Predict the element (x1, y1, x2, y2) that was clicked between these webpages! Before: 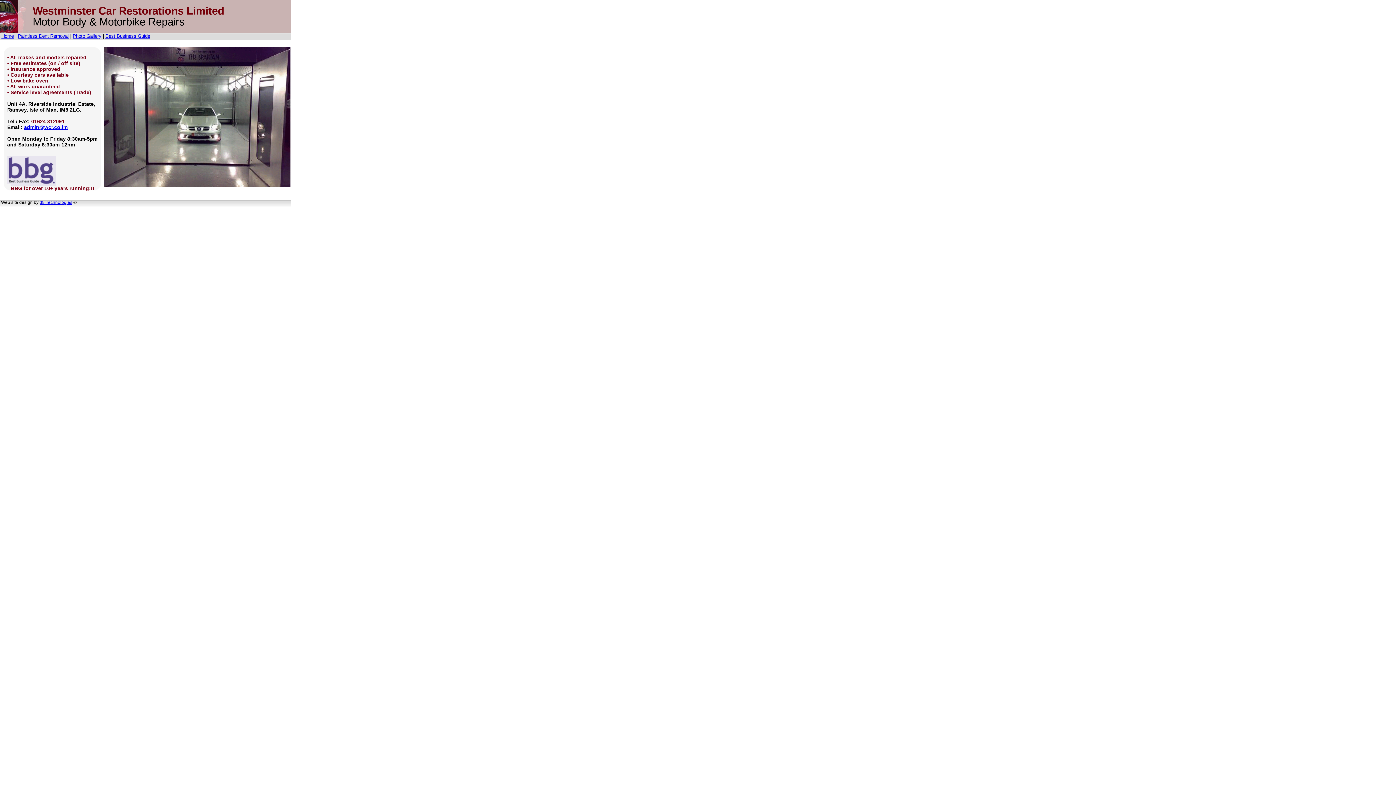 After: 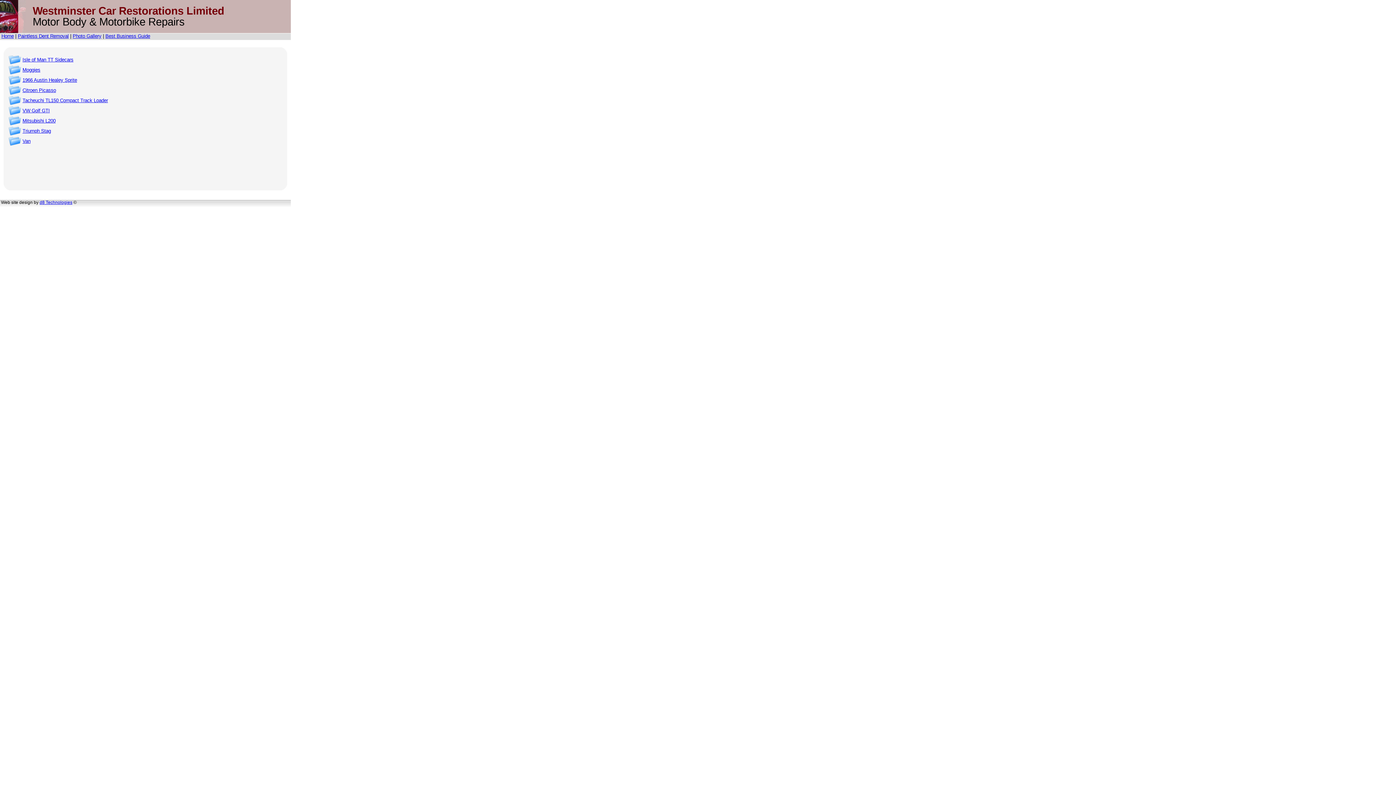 Action: label: Photo Gallery bbox: (72, 33, 101, 38)